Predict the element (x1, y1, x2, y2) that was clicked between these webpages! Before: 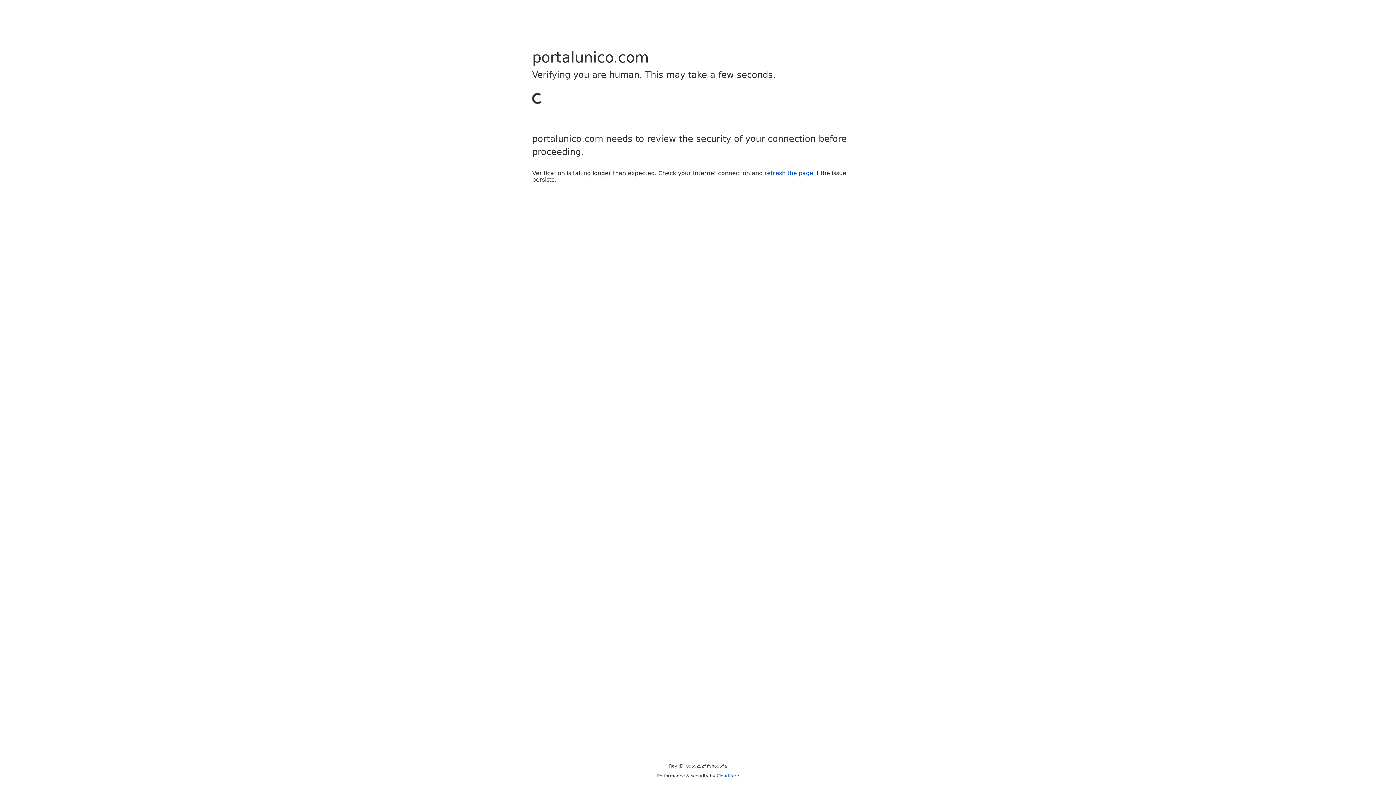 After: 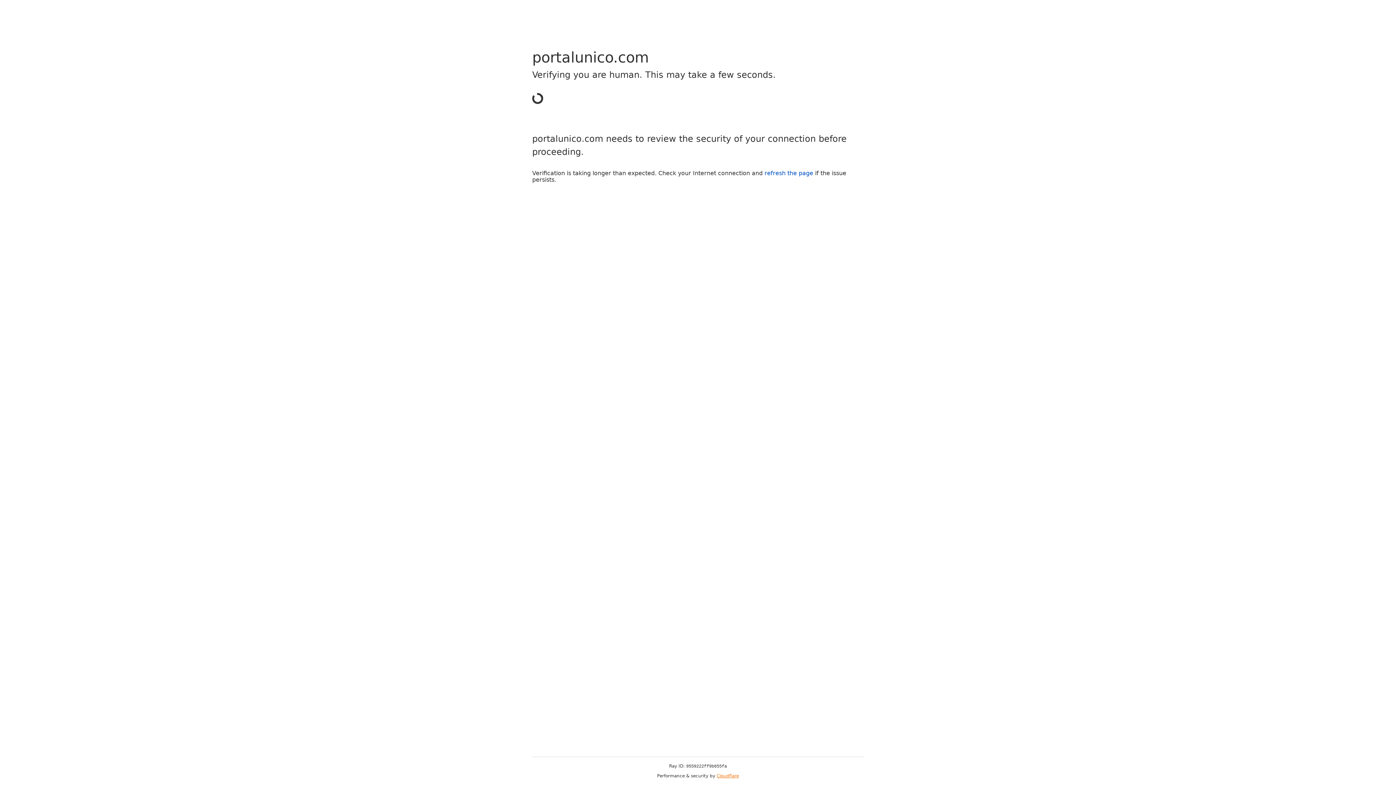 Action: bbox: (716, 773, 739, 778) label: Cloudflare